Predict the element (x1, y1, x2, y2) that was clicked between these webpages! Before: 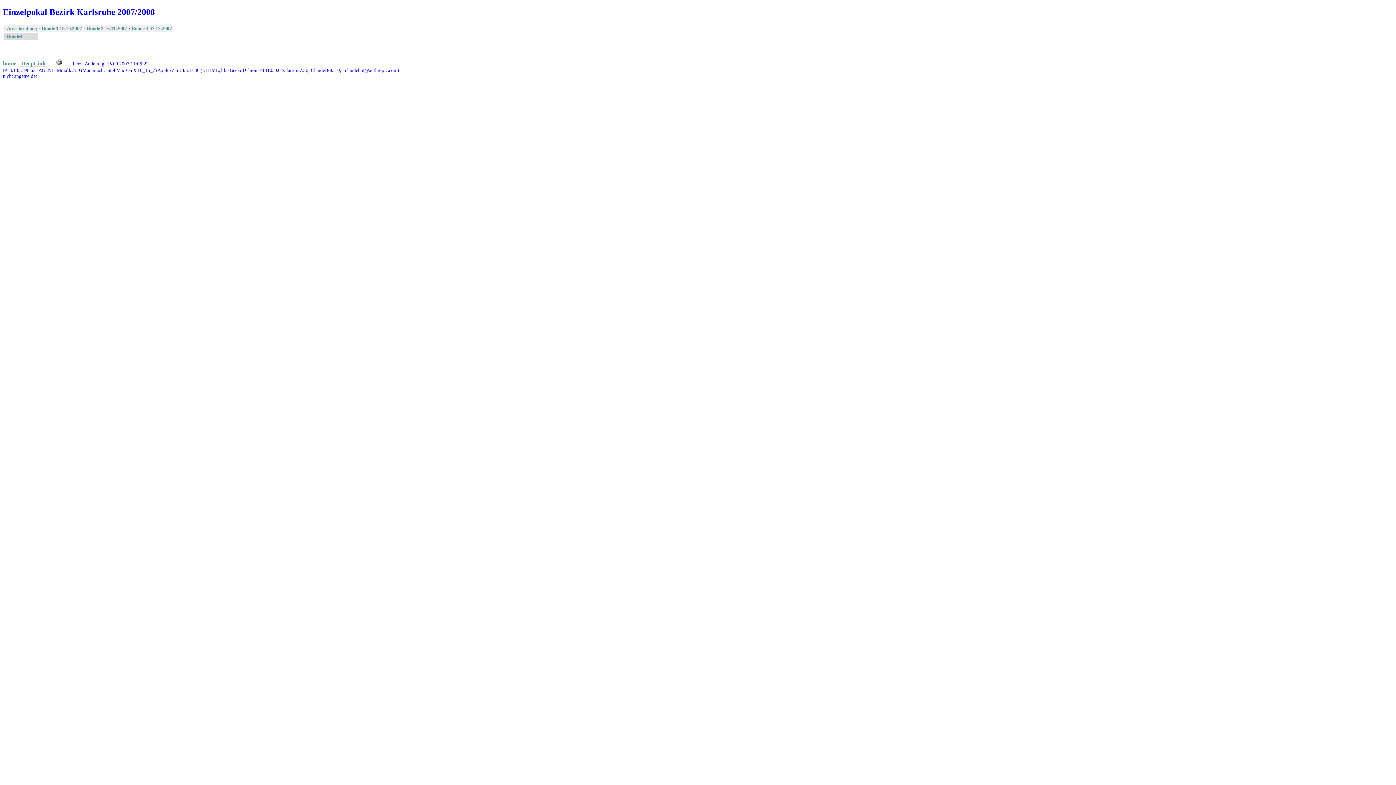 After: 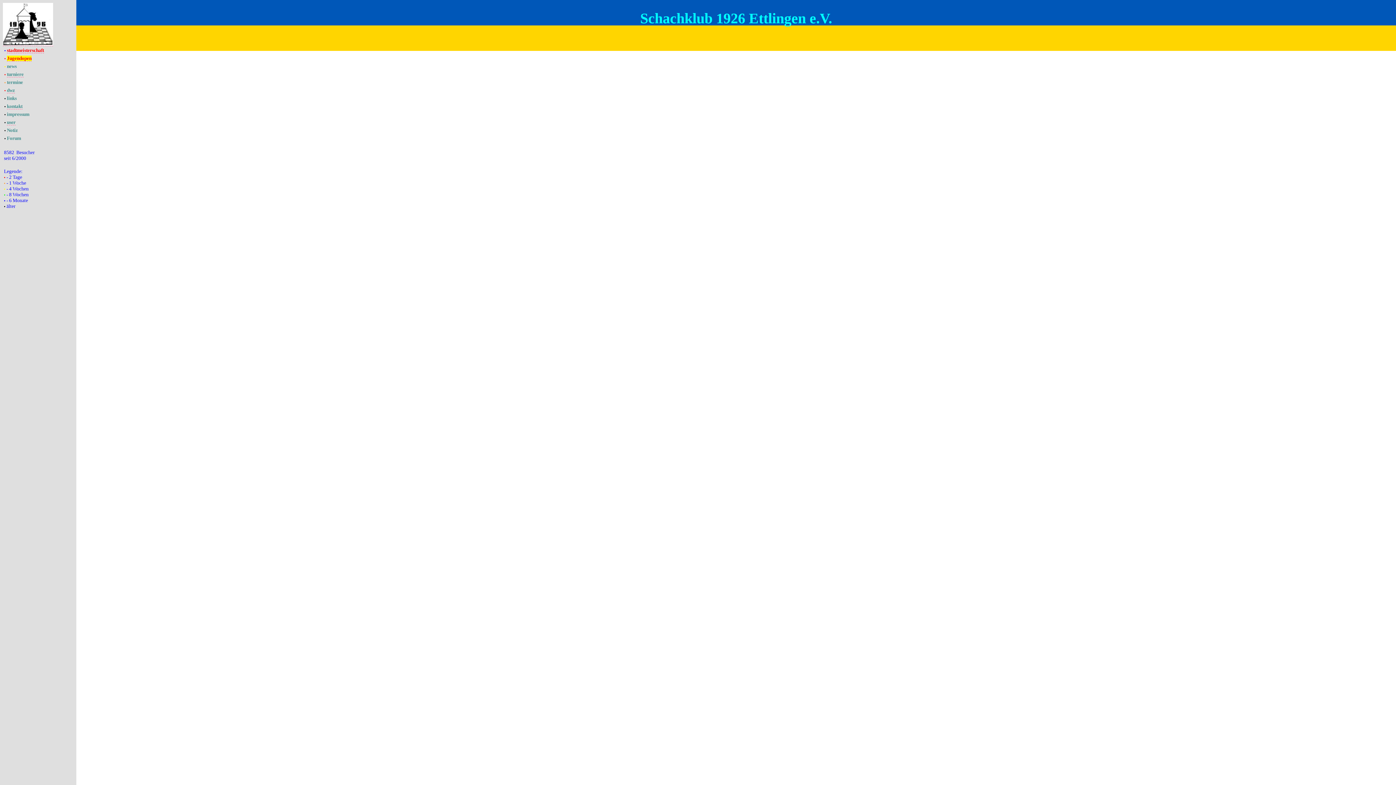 Action: label: DeepLink  bbox: (21, 60, 47, 66)